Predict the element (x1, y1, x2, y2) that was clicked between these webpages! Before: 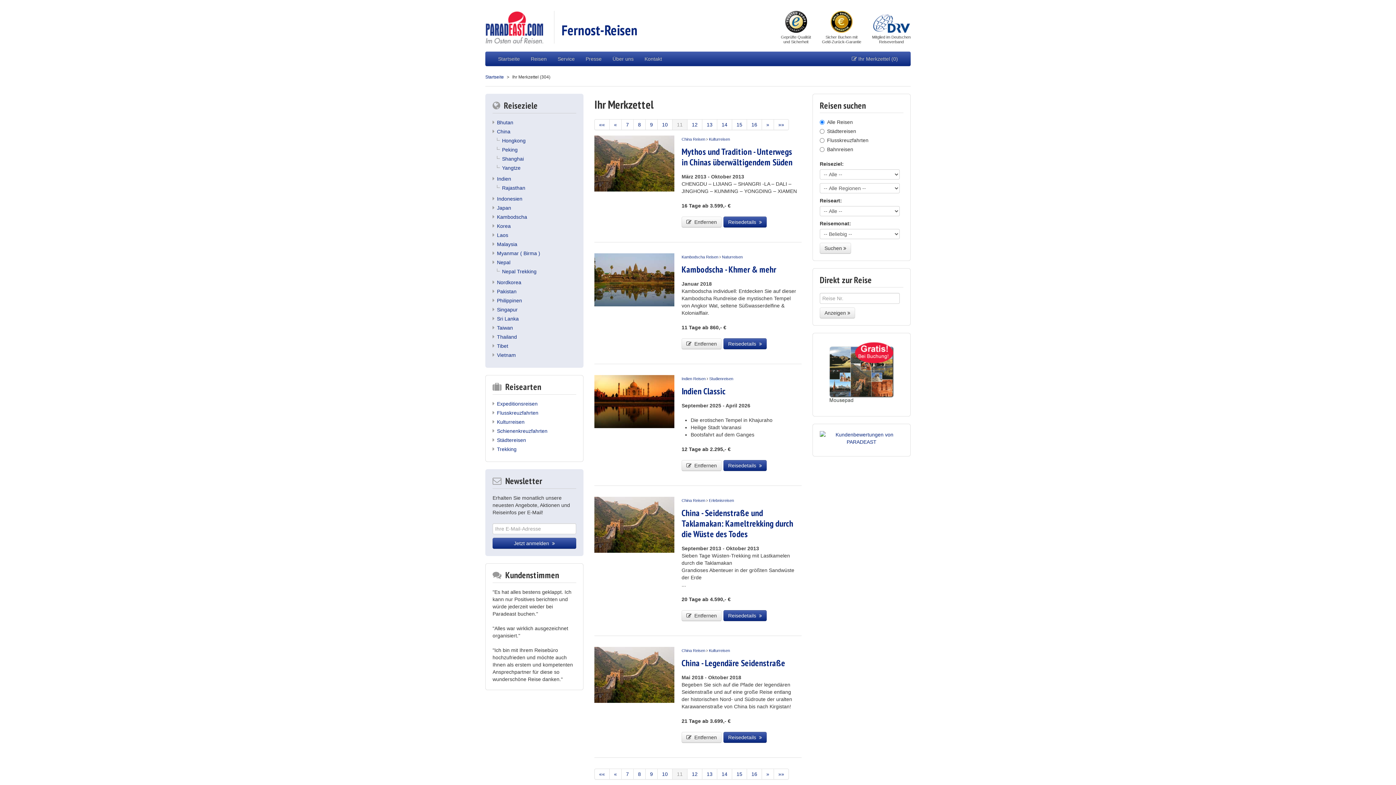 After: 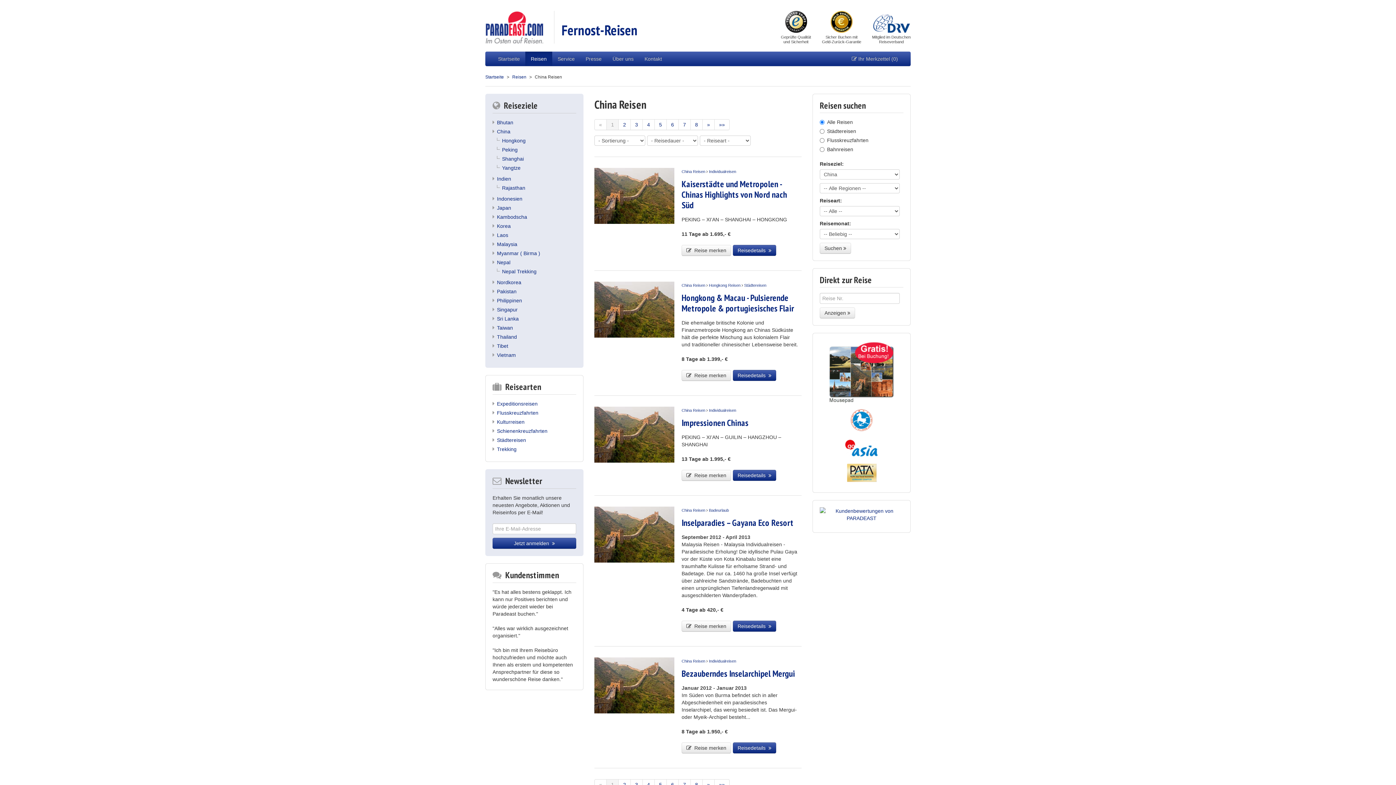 Action: bbox: (681, 137, 705, 141) label: China Reisen